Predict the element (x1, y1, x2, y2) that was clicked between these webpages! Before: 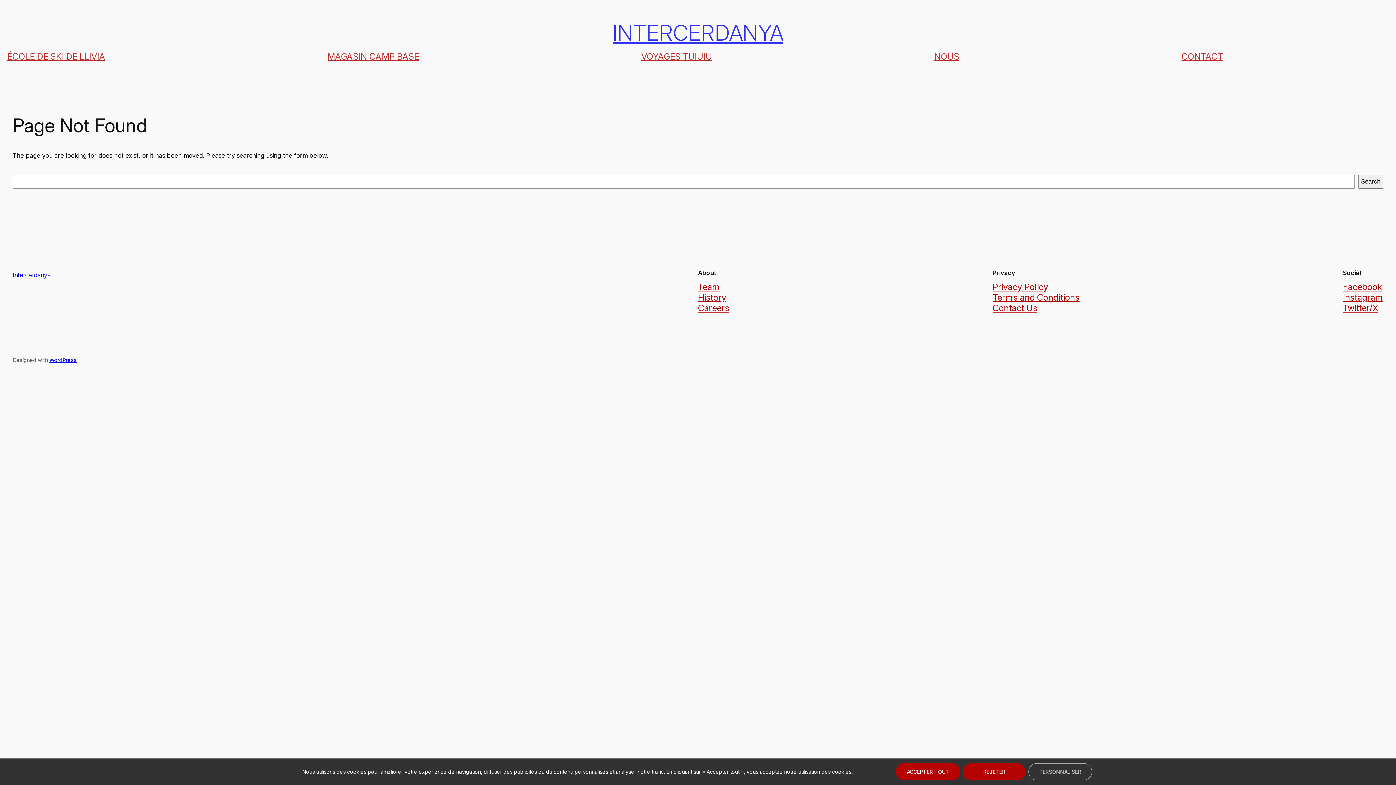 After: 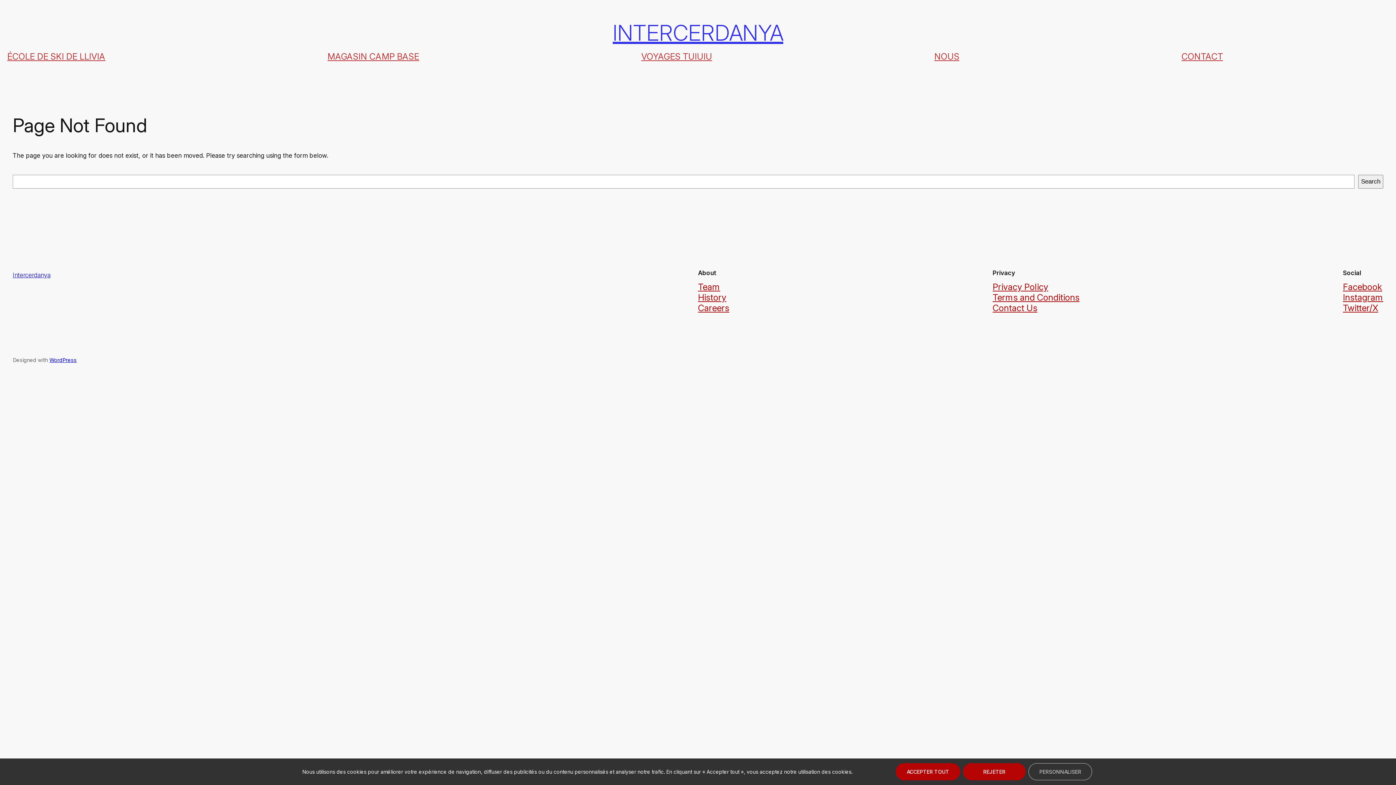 Action: bbox: (992, 292, 1079, 302) label: Terms and Conditions